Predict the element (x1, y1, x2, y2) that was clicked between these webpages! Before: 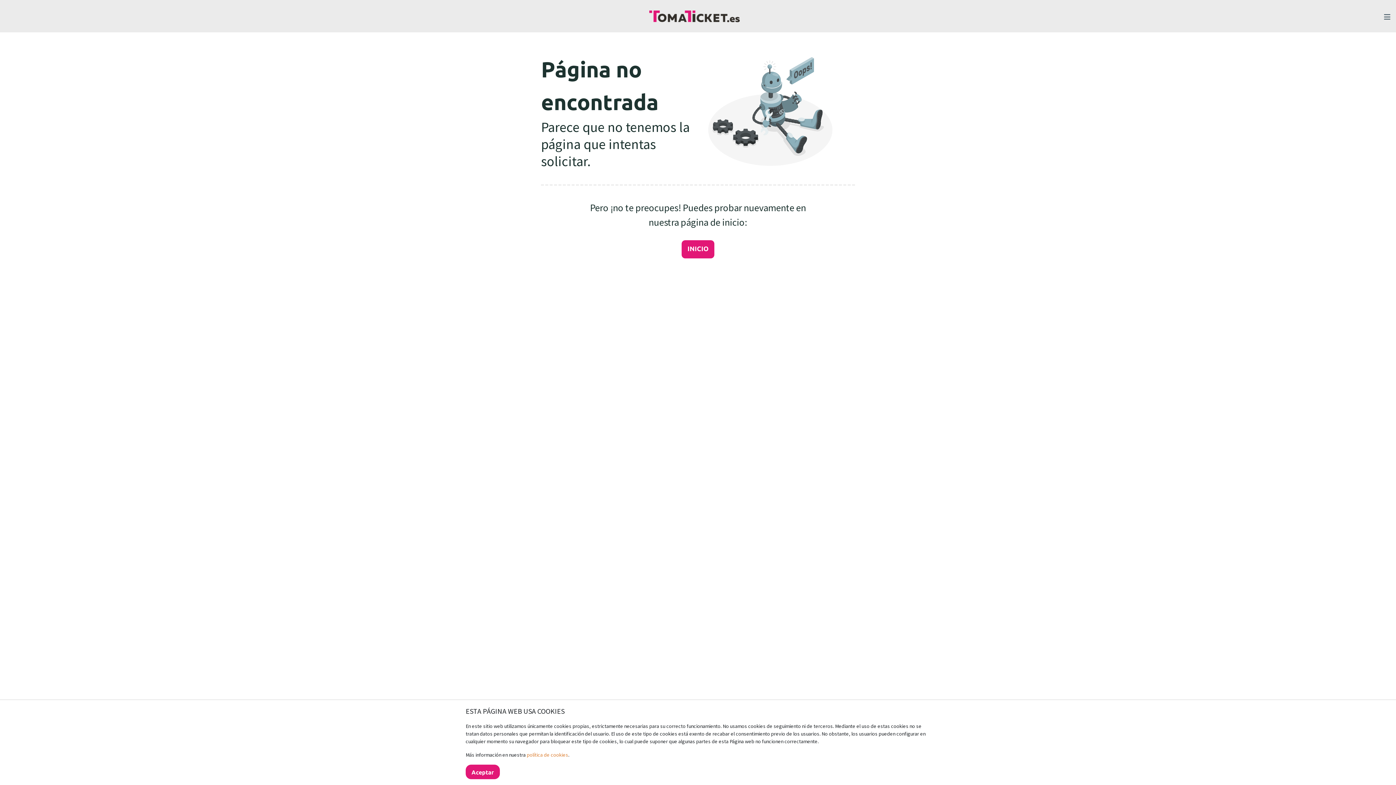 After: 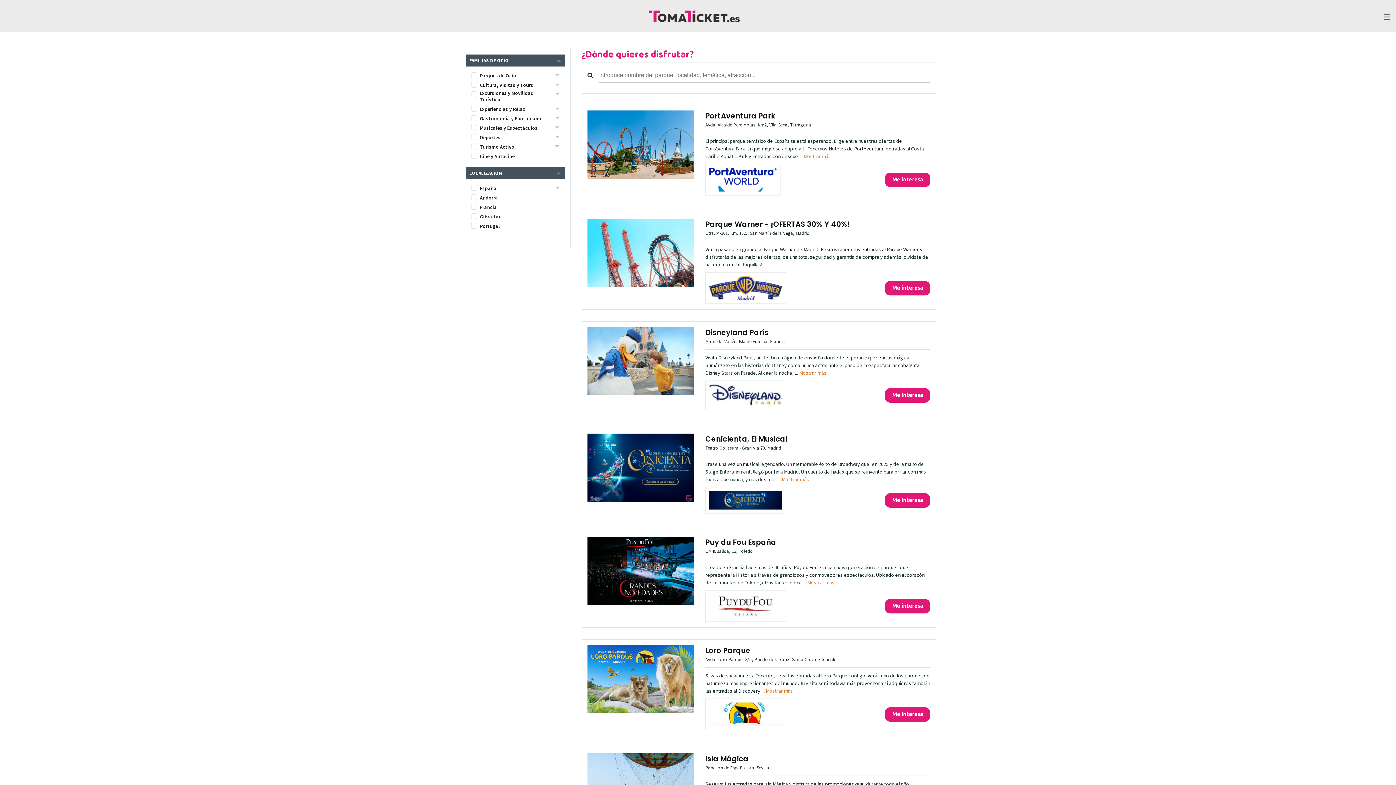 Action: bbox: (649, 2, 740, 29)